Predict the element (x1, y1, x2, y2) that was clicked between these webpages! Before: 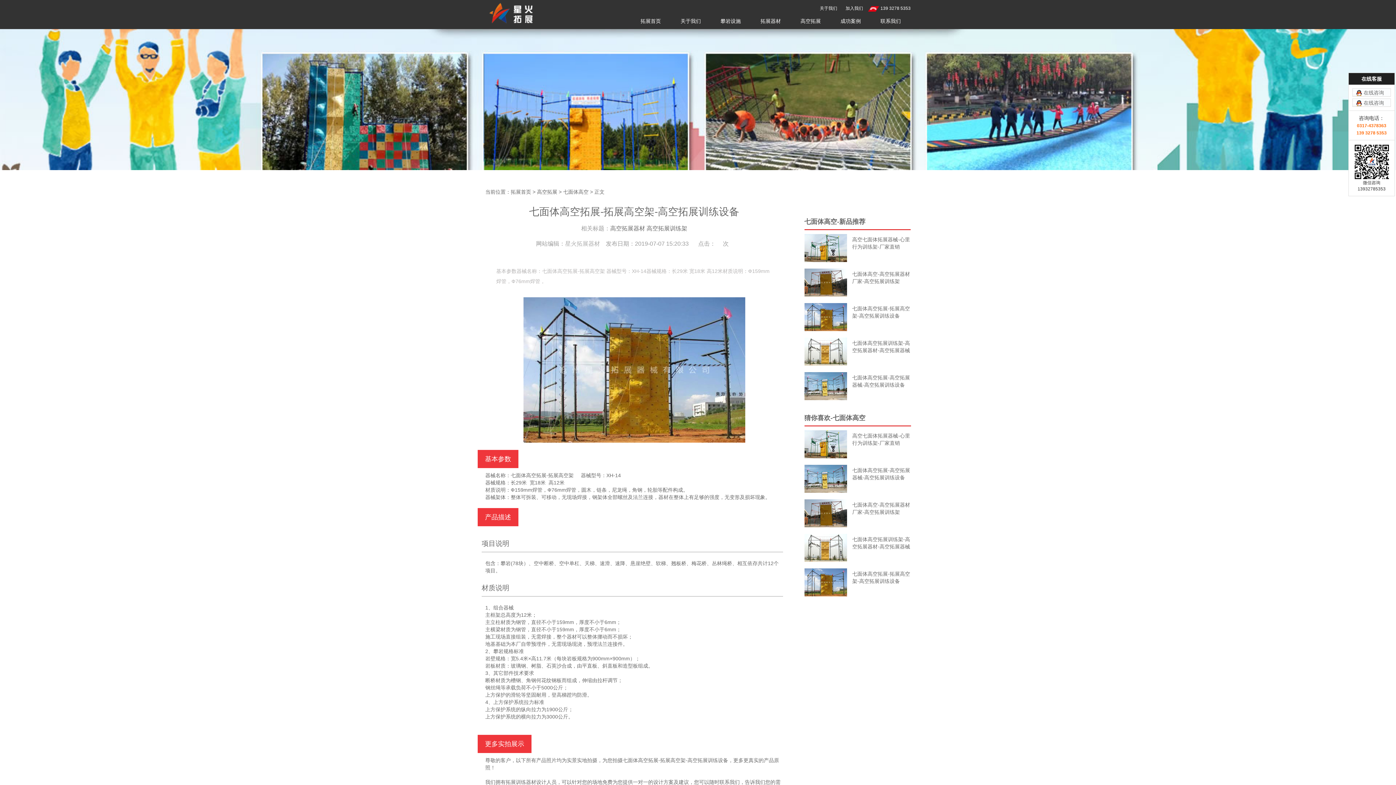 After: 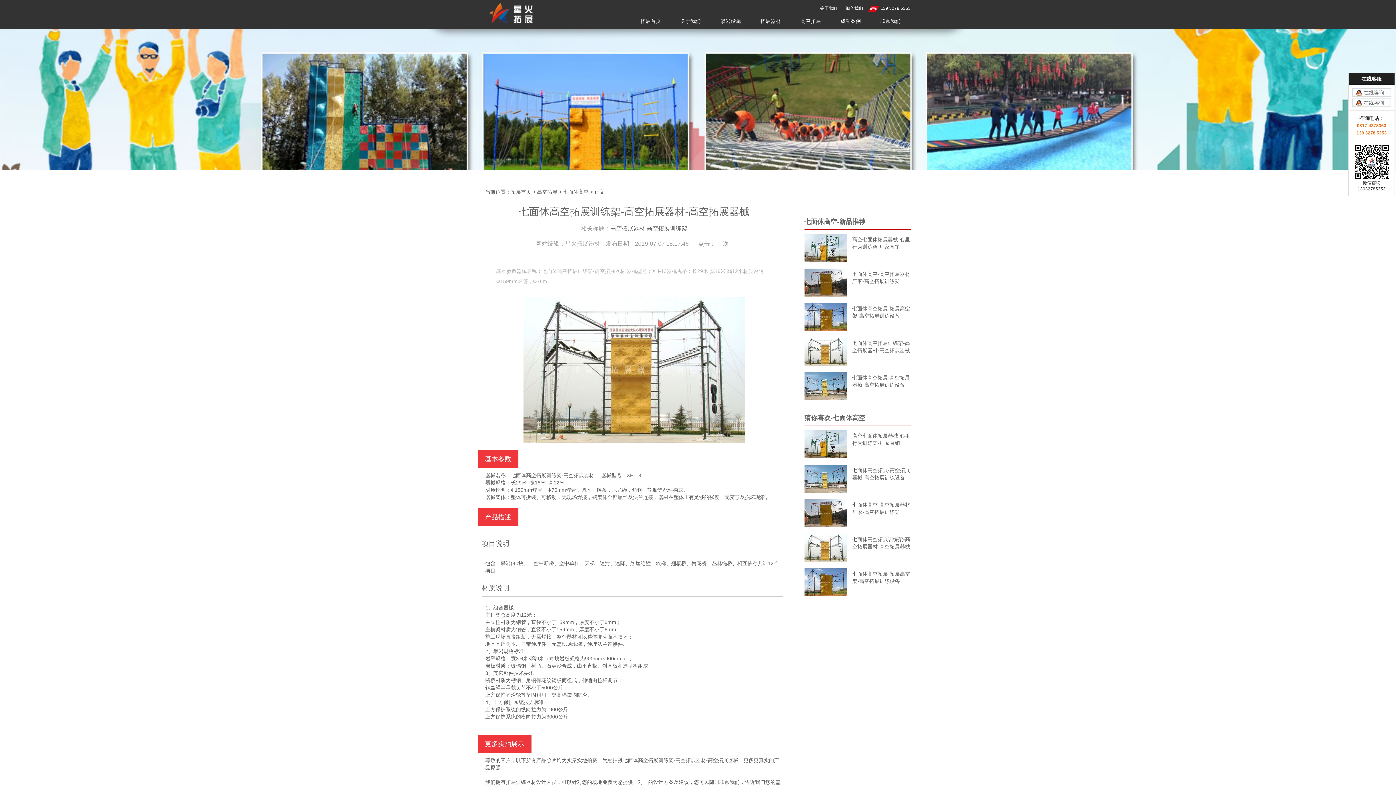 Action: bbox: (804, 534, 911, 552) label: 七面体高空拓展训练架-高空拓展器材-高空拓展器械